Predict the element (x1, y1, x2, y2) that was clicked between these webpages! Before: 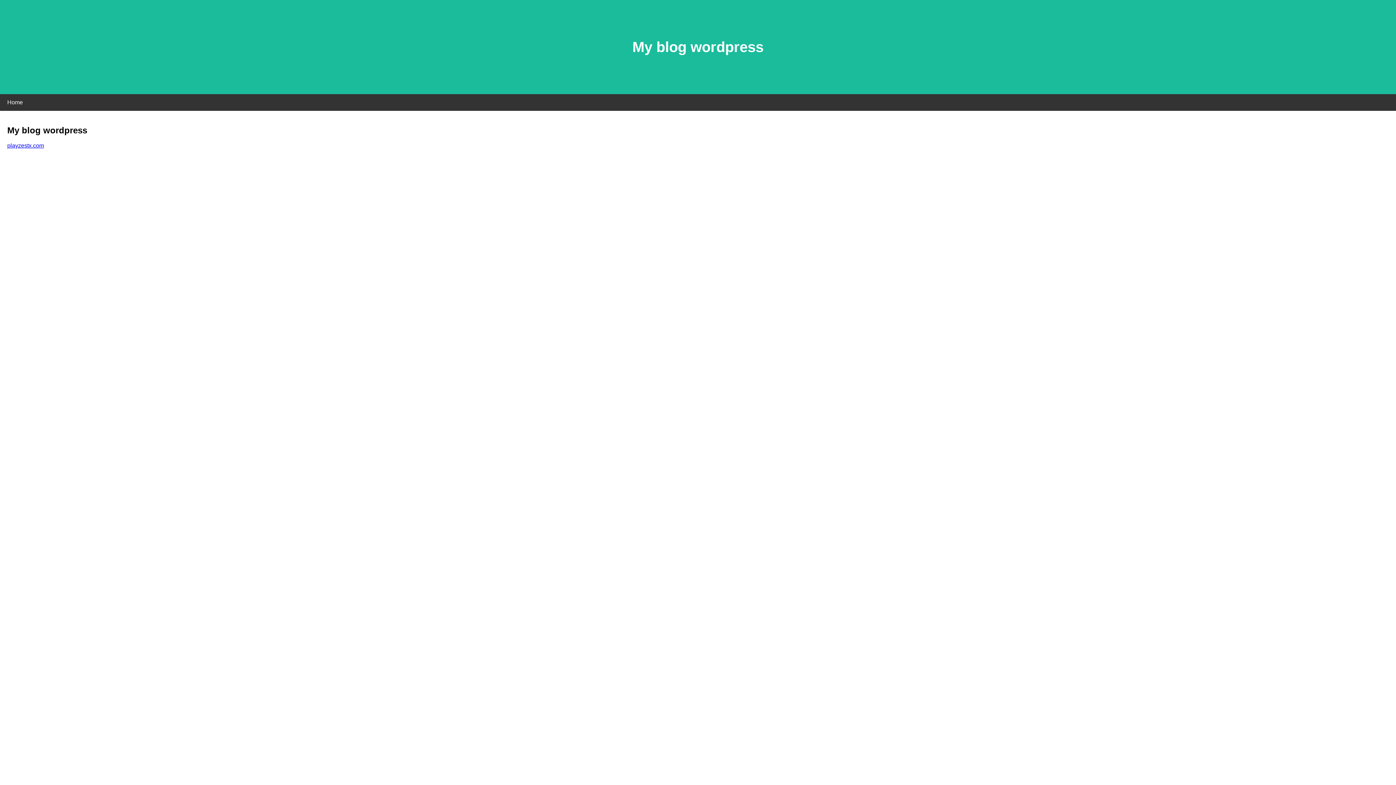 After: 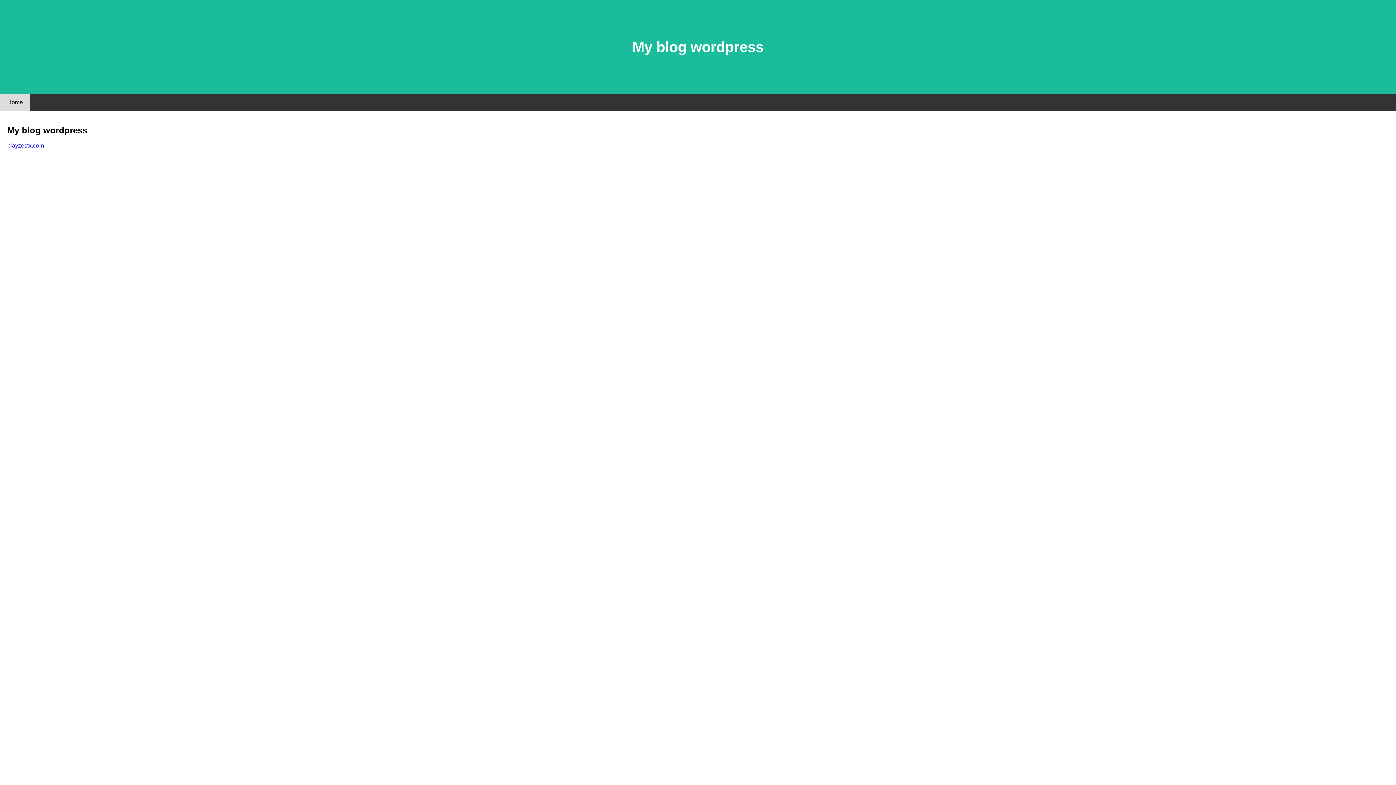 Action: bbox: (0, 94, 30, 110) label: Home